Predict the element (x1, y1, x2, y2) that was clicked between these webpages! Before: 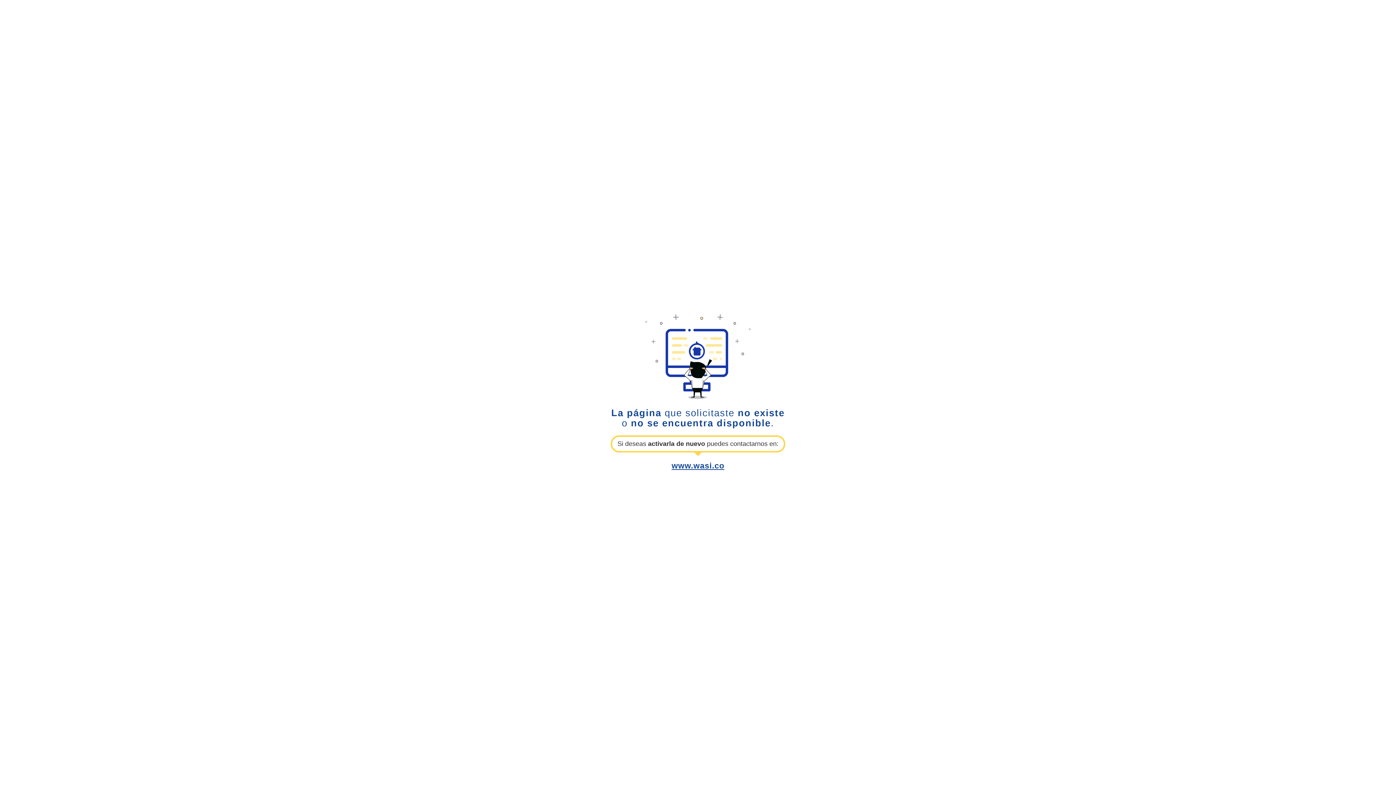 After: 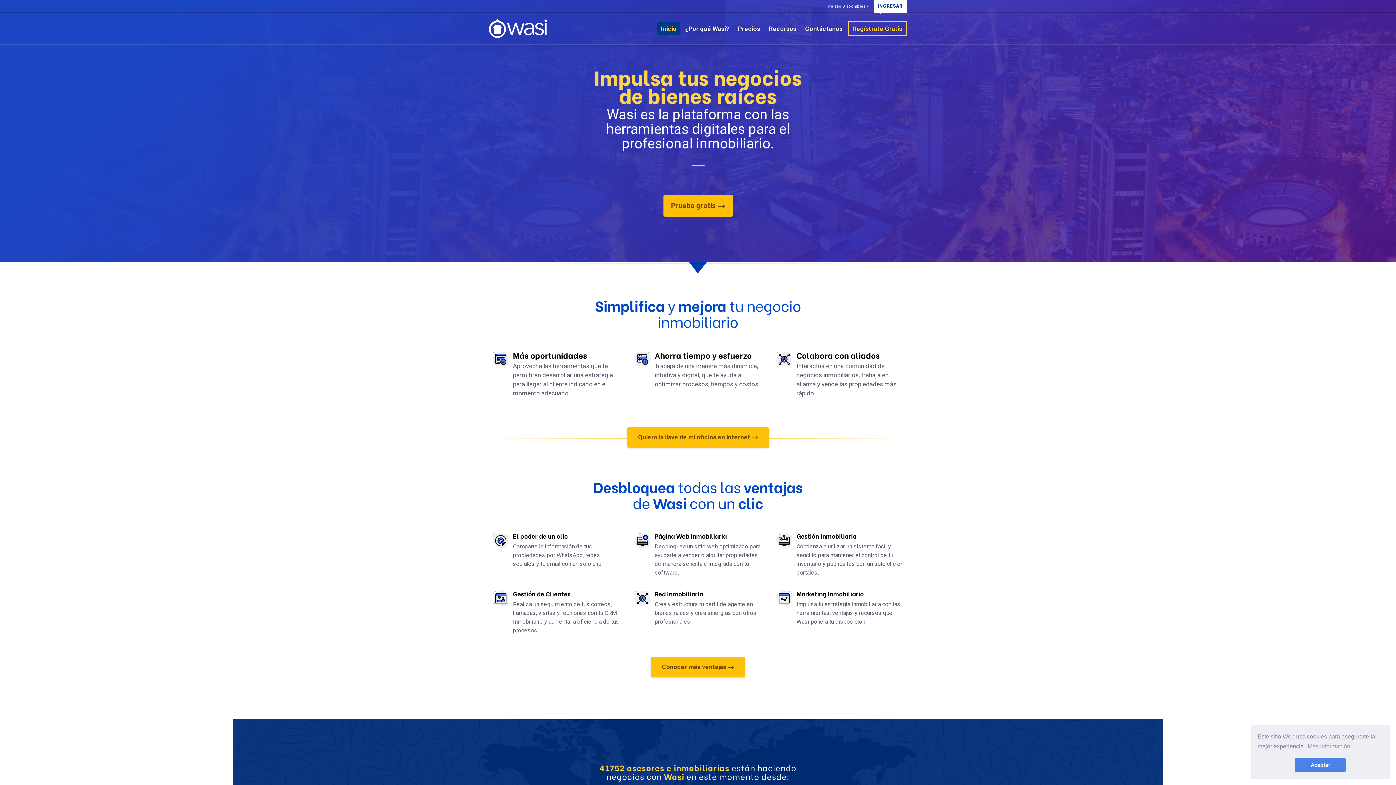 Action: bbox: (671, 461, 724, 470) label: www.wasi.co